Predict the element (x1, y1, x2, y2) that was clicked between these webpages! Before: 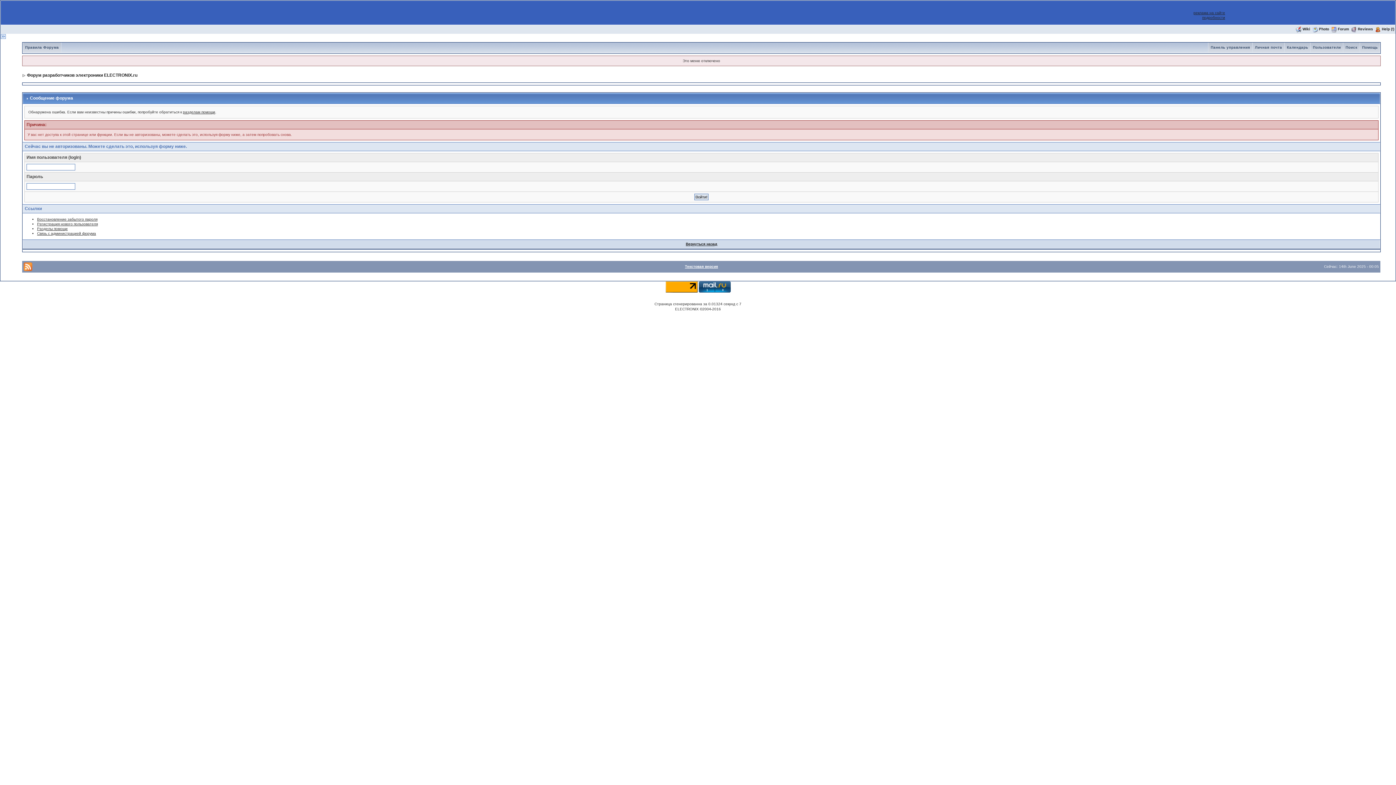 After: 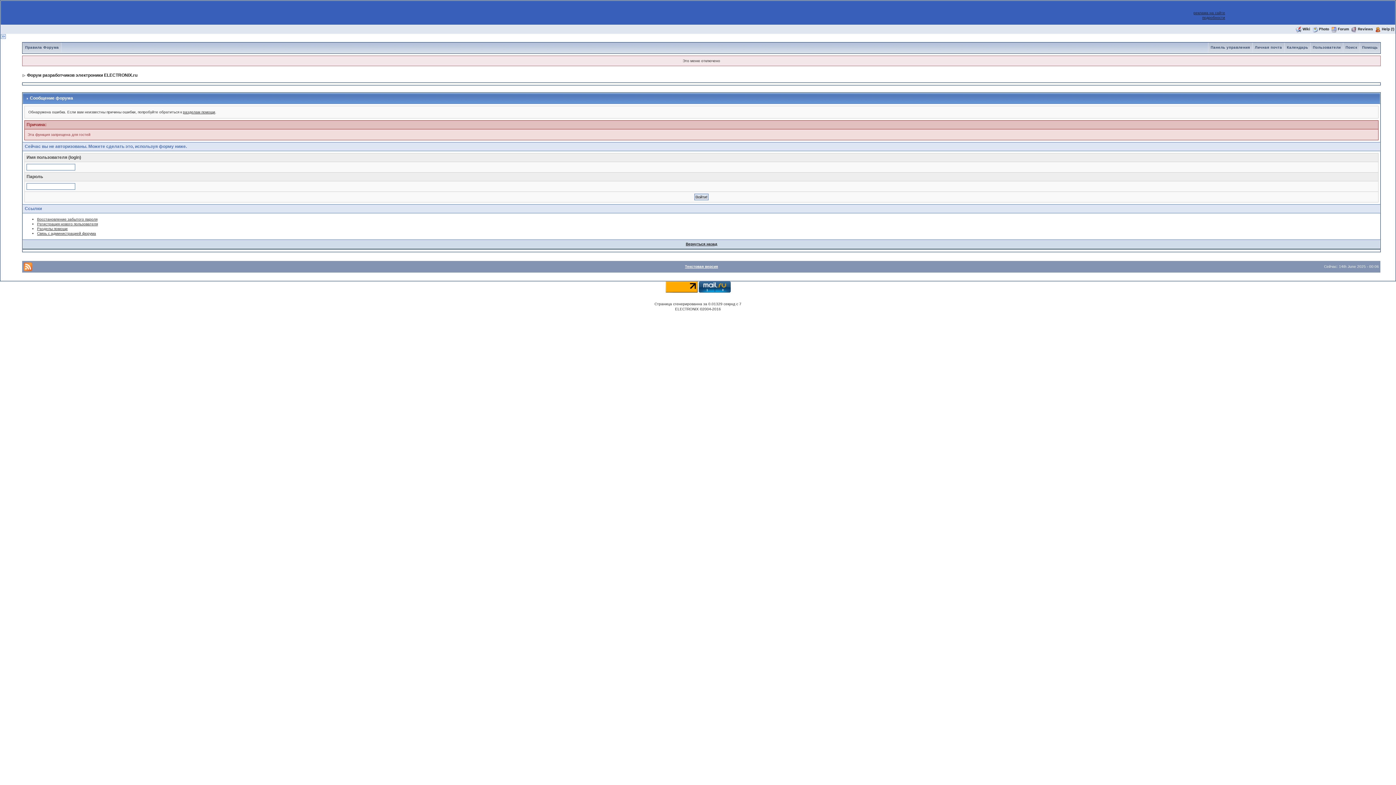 Action: bbox: (1208, 45, 1252, 49) label: Панель управления